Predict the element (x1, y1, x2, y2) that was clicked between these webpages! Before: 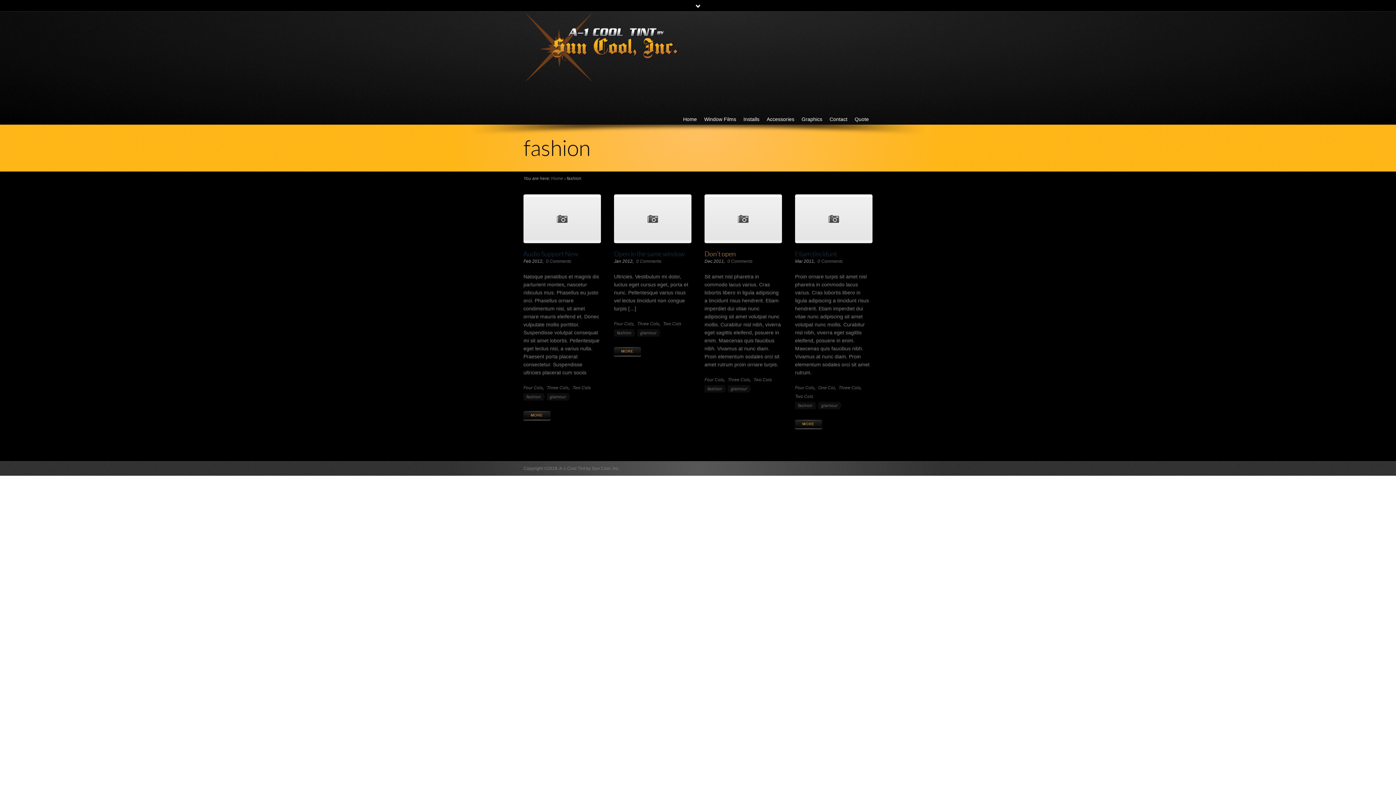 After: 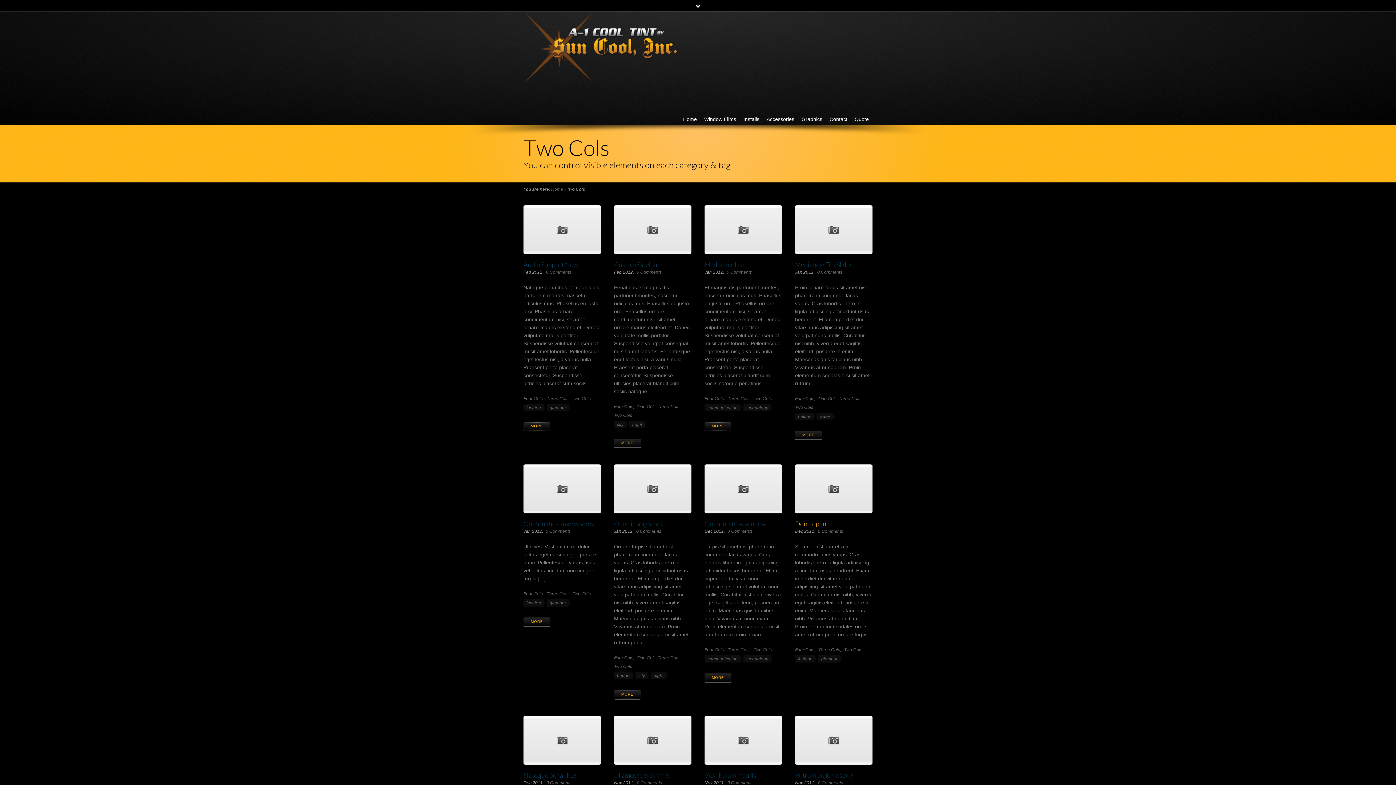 Action: label: Two Cols bbox: (663, 321, 681, 326)